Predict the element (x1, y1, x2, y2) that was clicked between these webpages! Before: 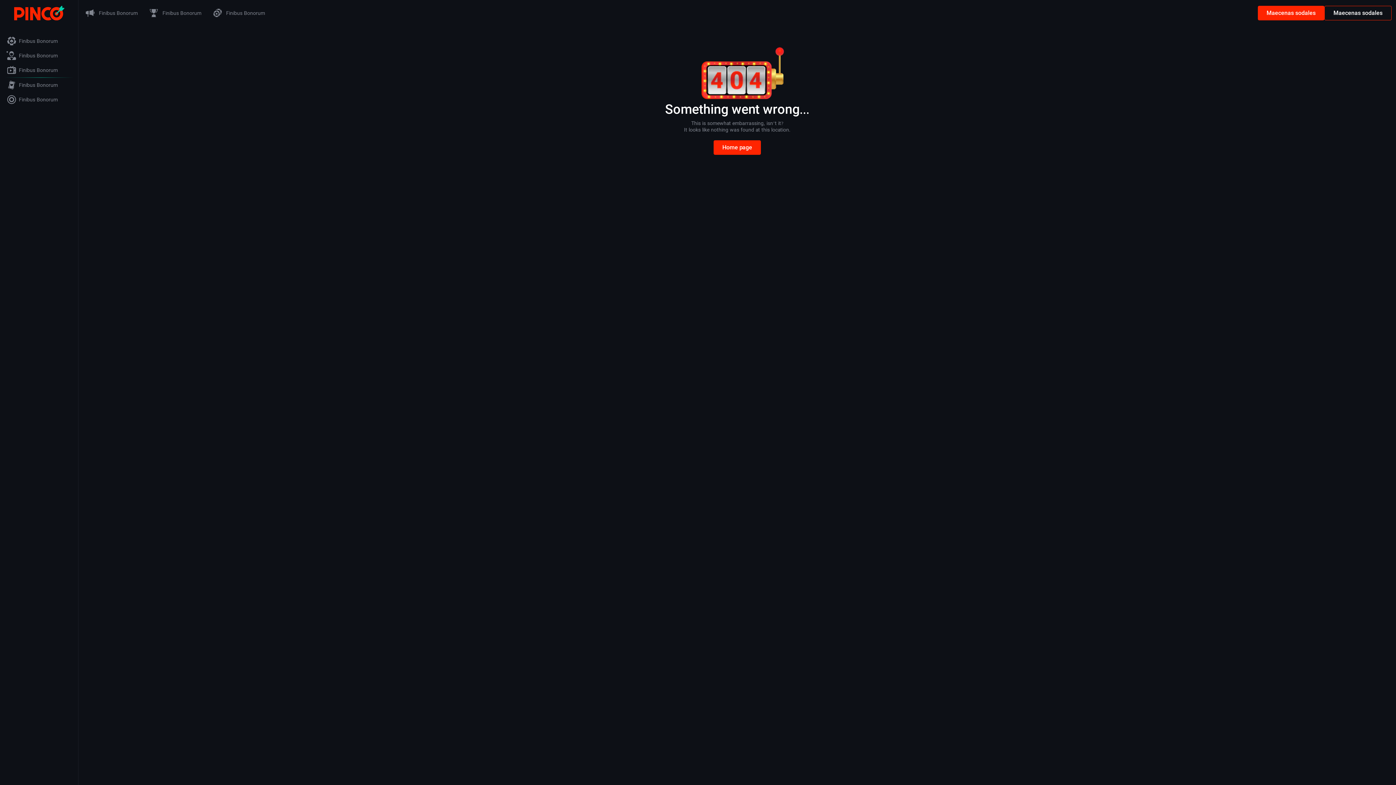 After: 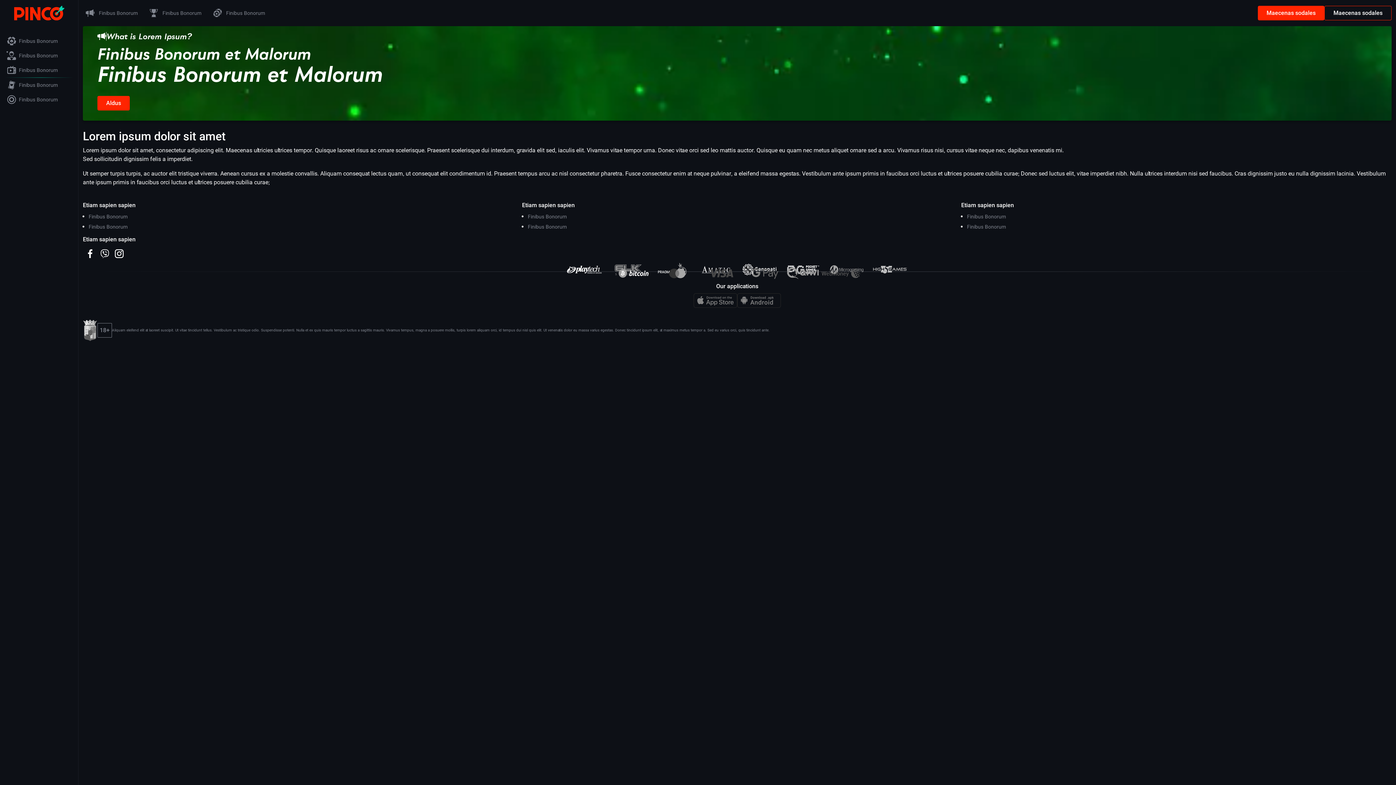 Action: label: Home page bbox: (713, 140, 761, 154)